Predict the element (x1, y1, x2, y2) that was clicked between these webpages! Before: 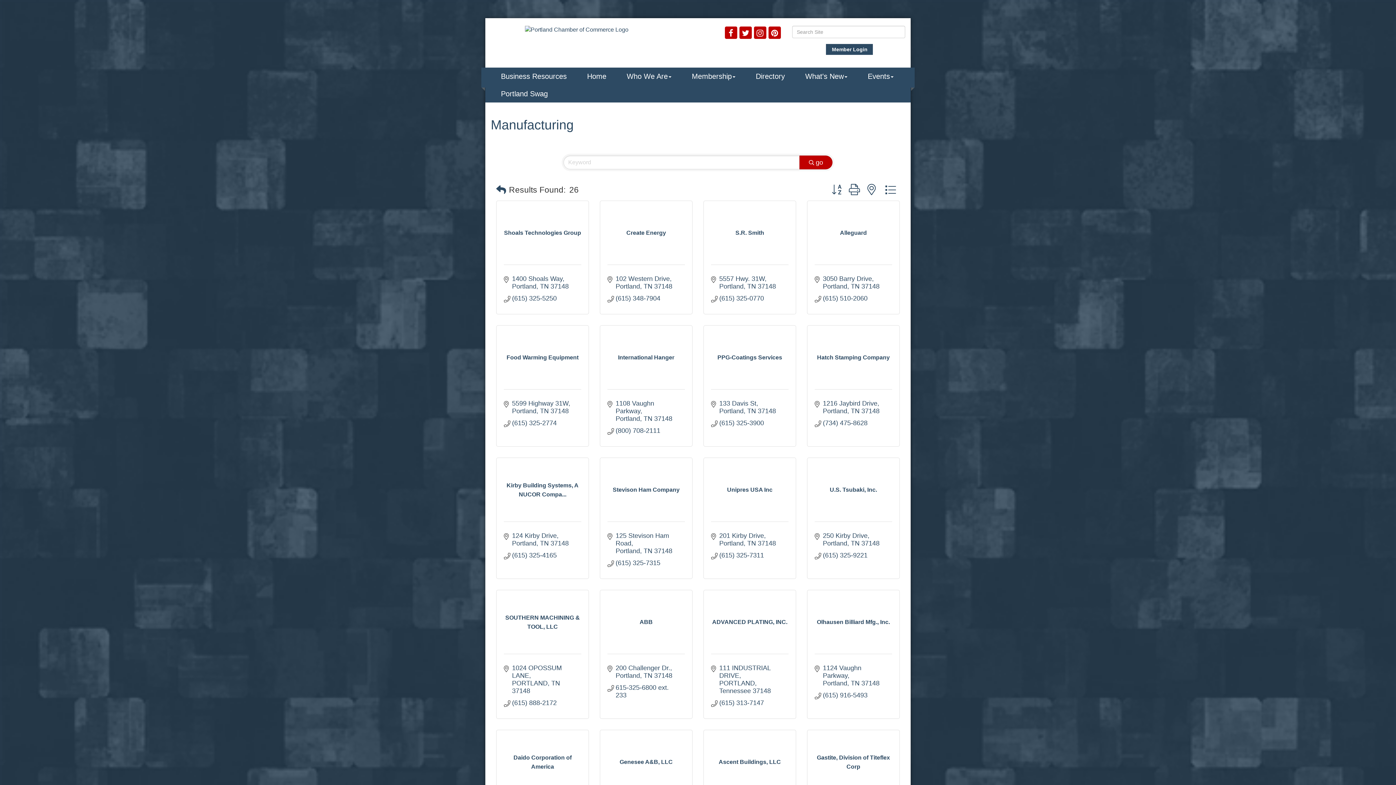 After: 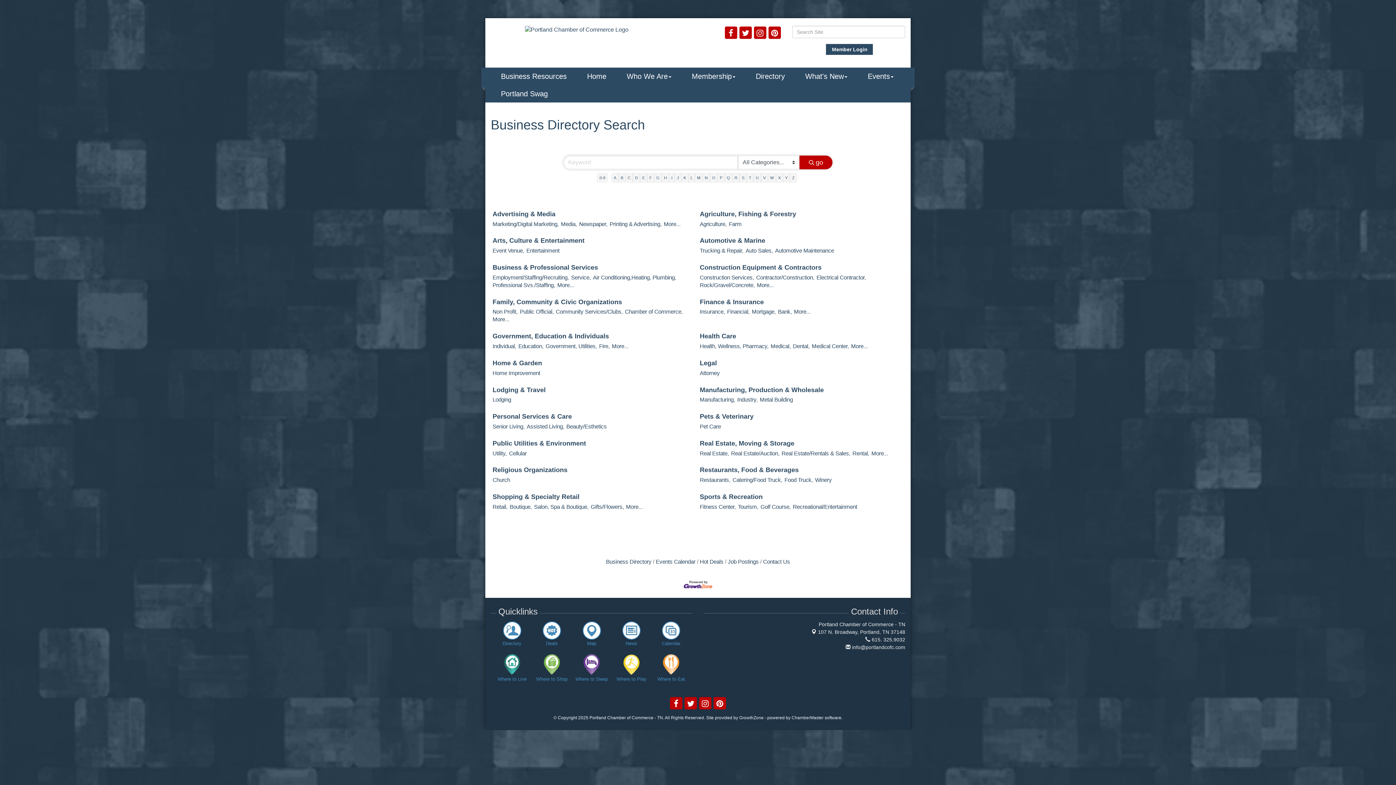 Action: bbox: (745, 67, 795, 85) label: Directory